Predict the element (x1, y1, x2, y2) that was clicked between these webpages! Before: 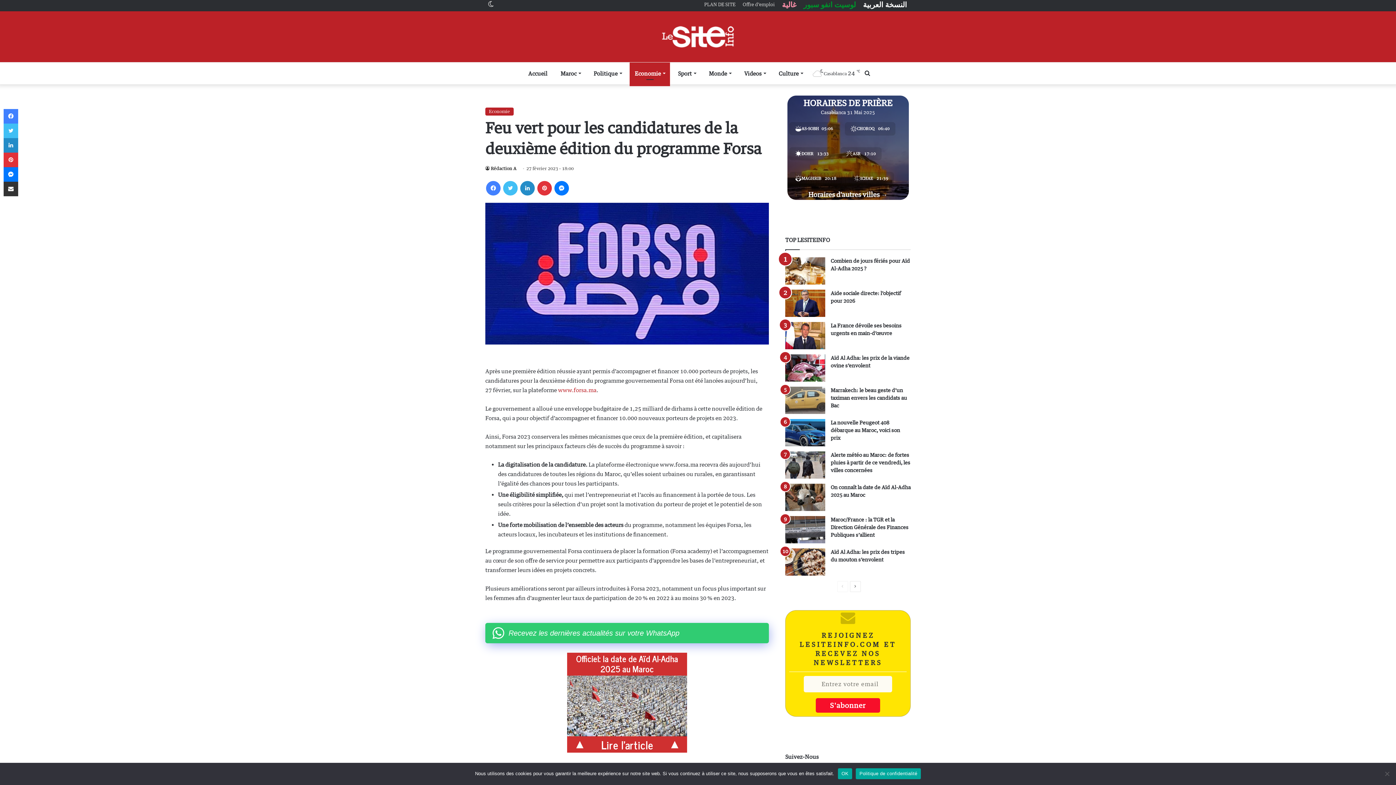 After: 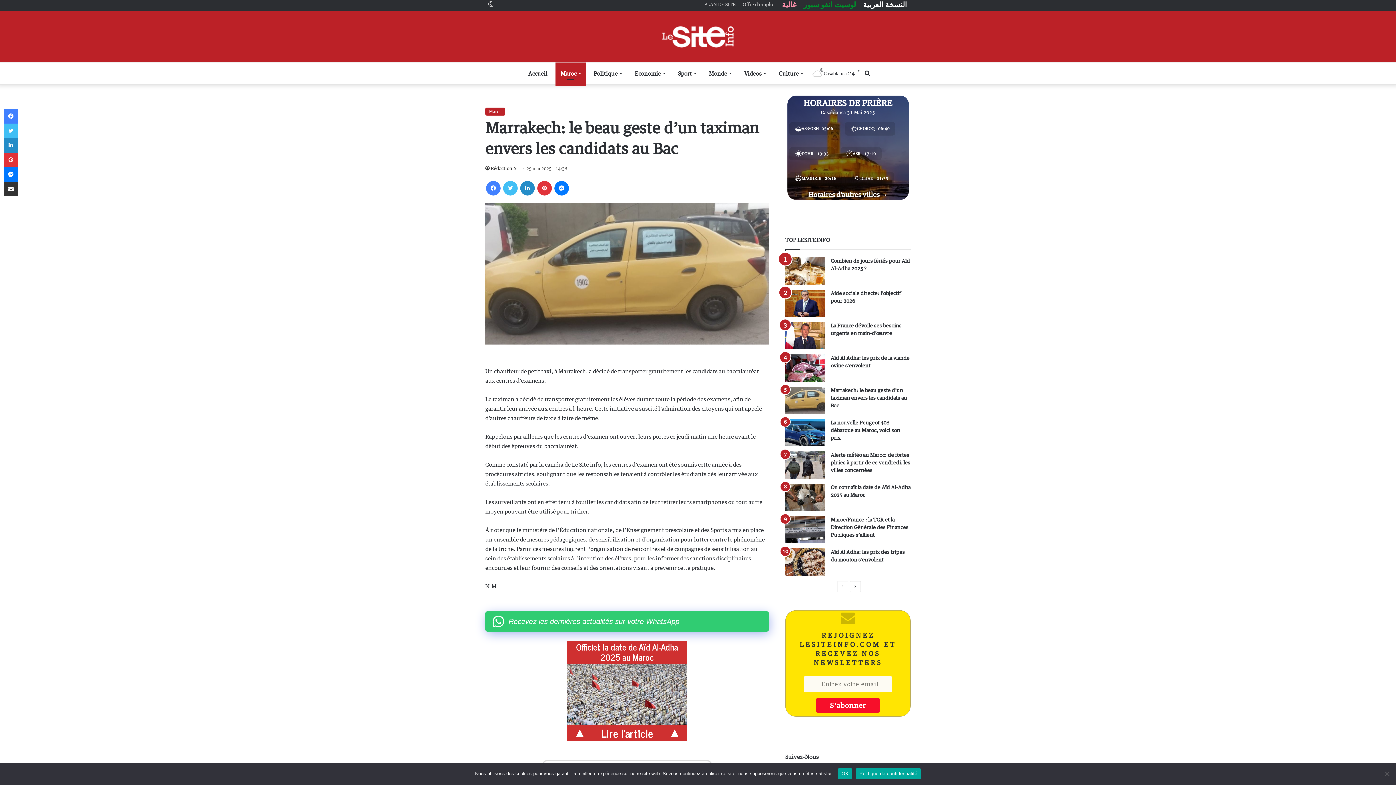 Action: bbox: (785, 386, 825, 414) label: Marrakech: le beau geste d’un taximan envers les candidats au Bac